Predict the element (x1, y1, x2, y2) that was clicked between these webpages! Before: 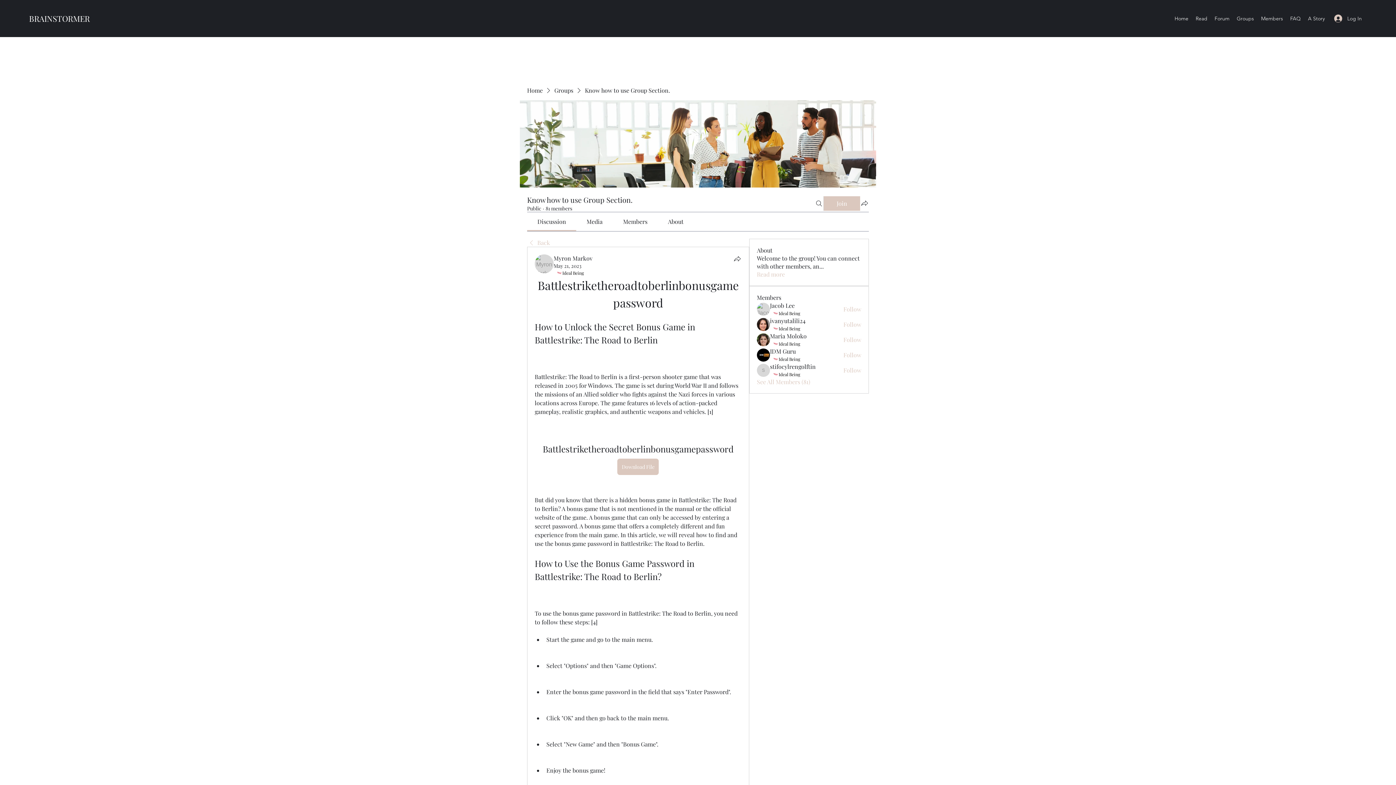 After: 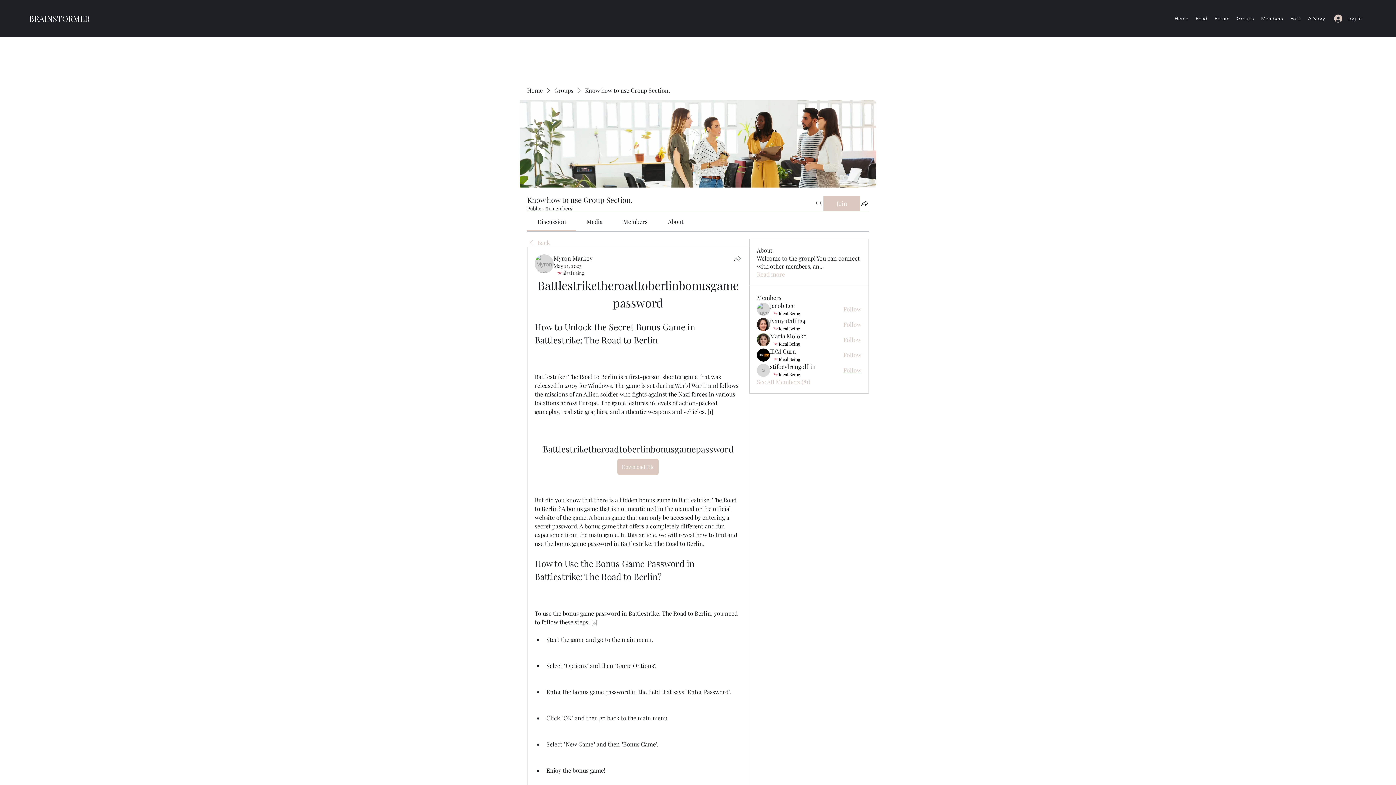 Action: label: Follow bbox: (843, 366, 861, 374)